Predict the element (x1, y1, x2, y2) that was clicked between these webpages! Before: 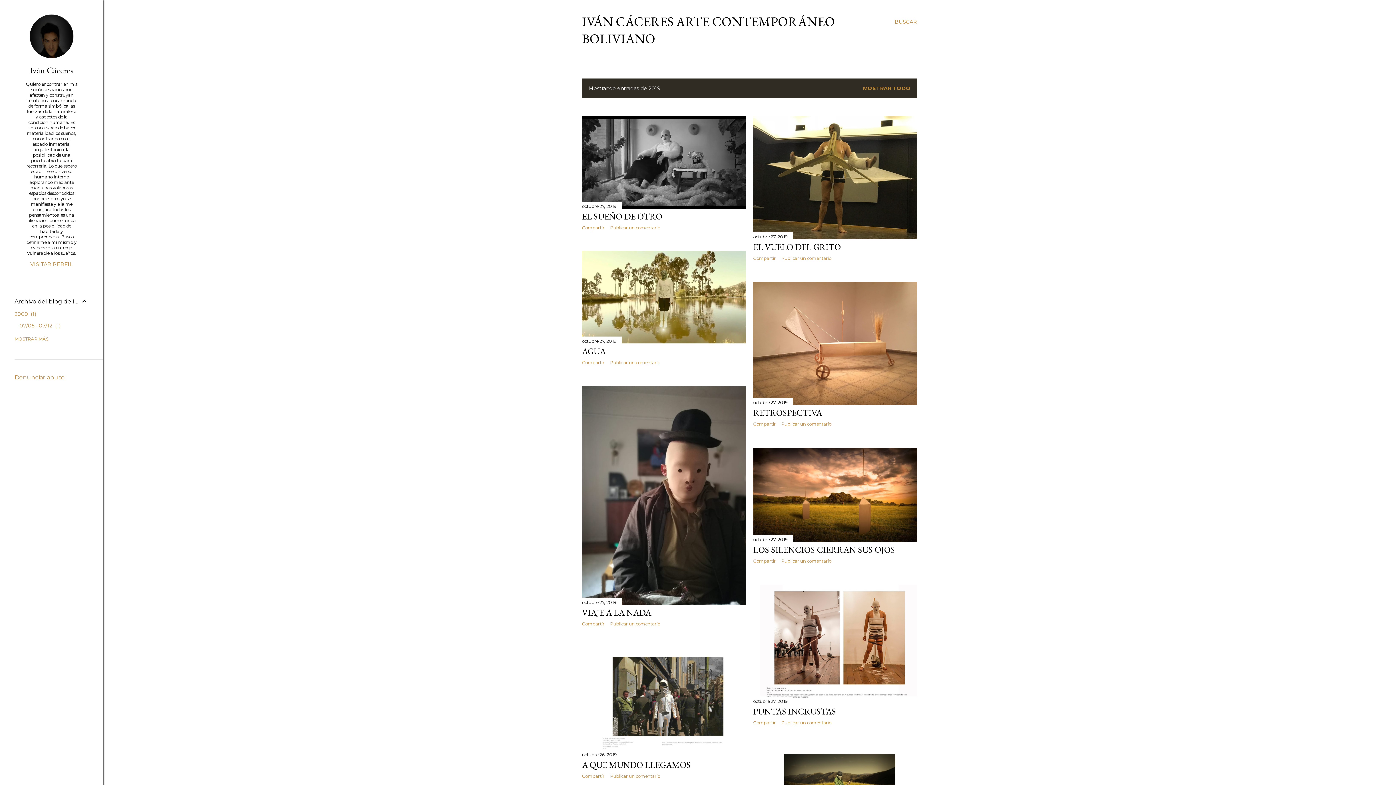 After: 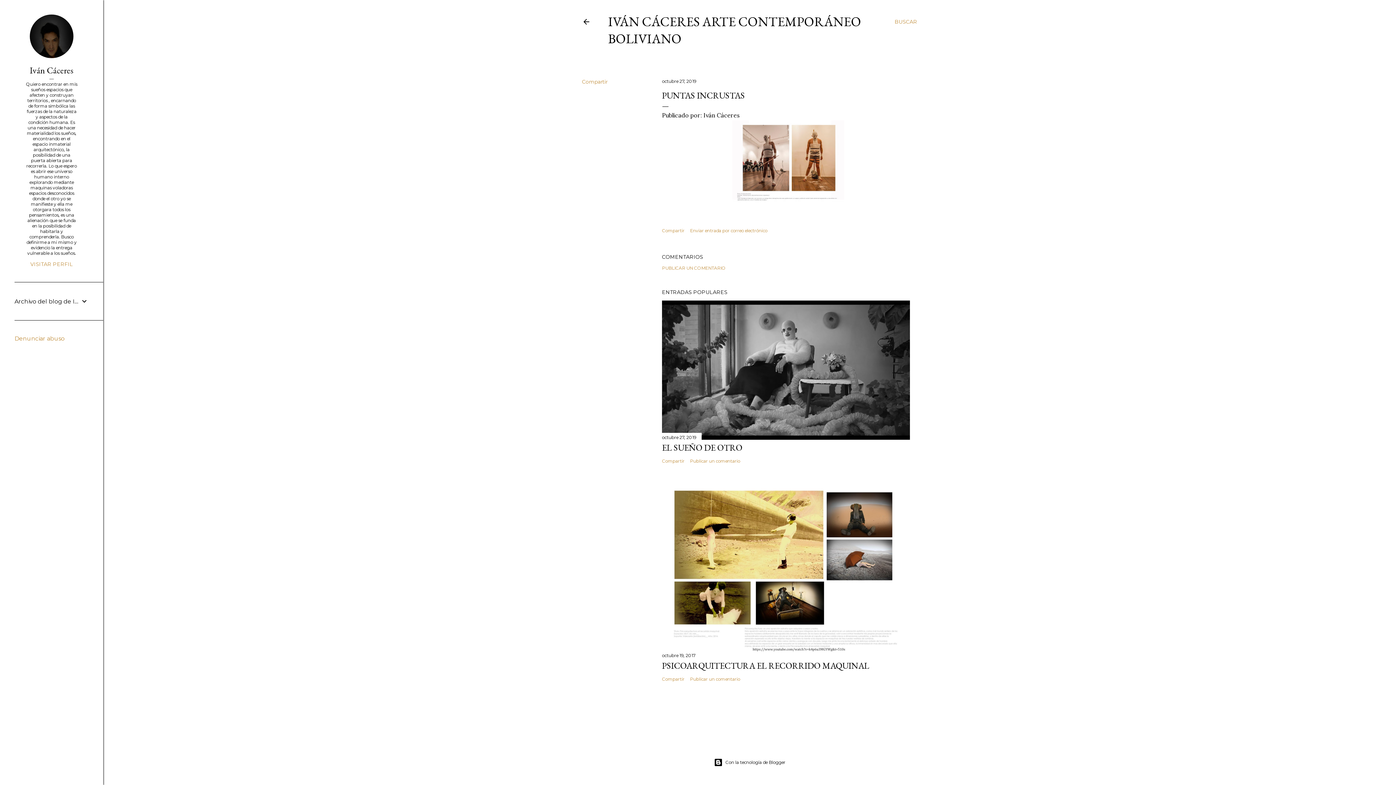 Action: bbox: (753, 696, 917, 706)